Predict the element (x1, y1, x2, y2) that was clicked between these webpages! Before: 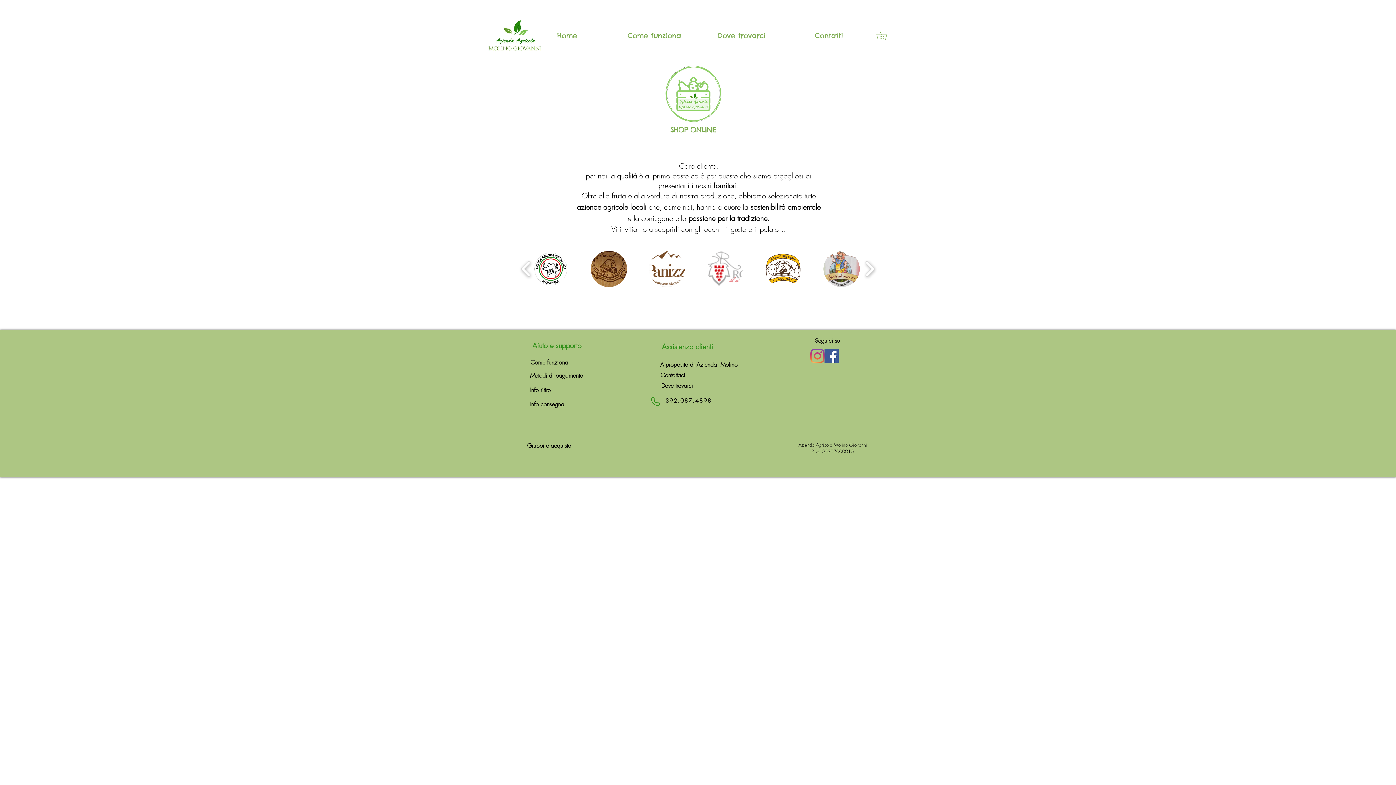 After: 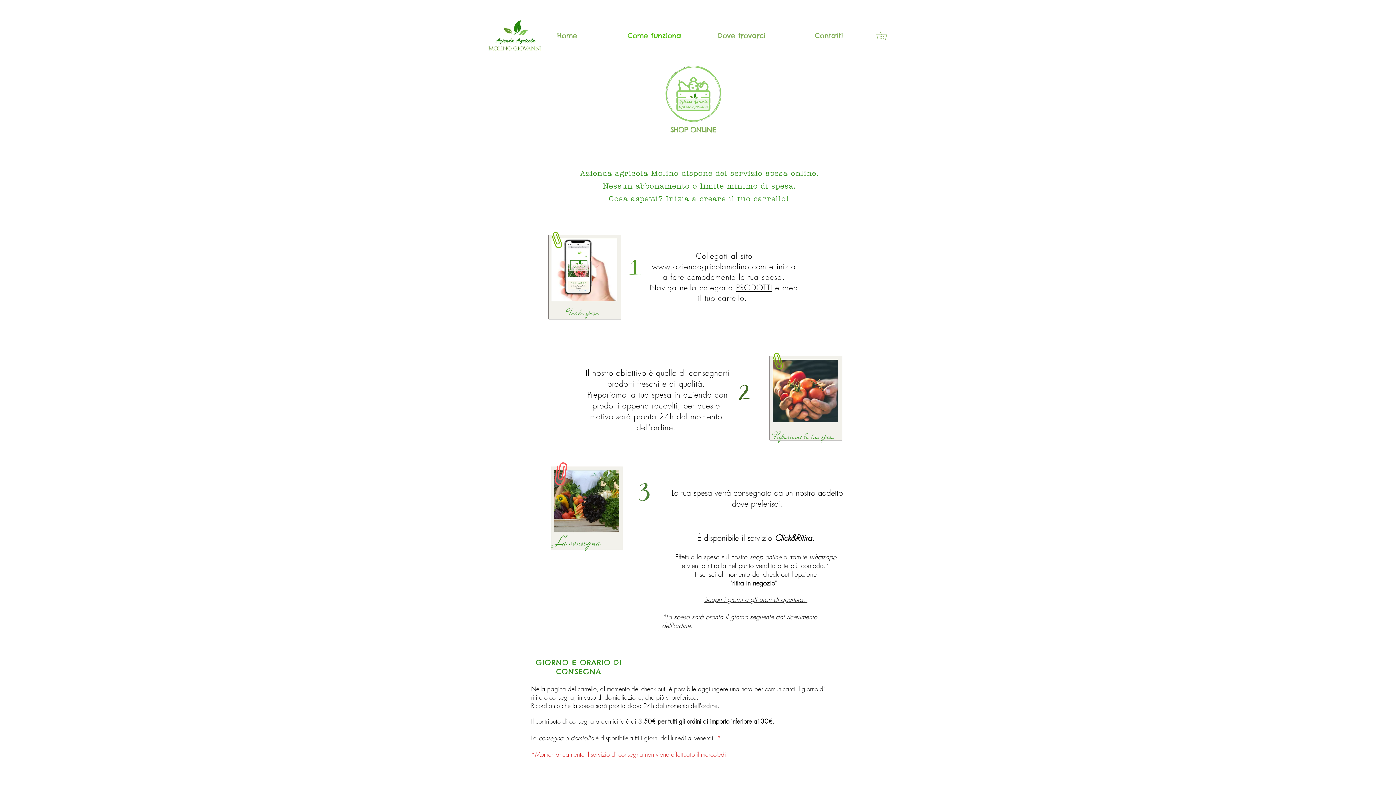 Action: label: Come funziona bbox: (610, 23, 698, 47)